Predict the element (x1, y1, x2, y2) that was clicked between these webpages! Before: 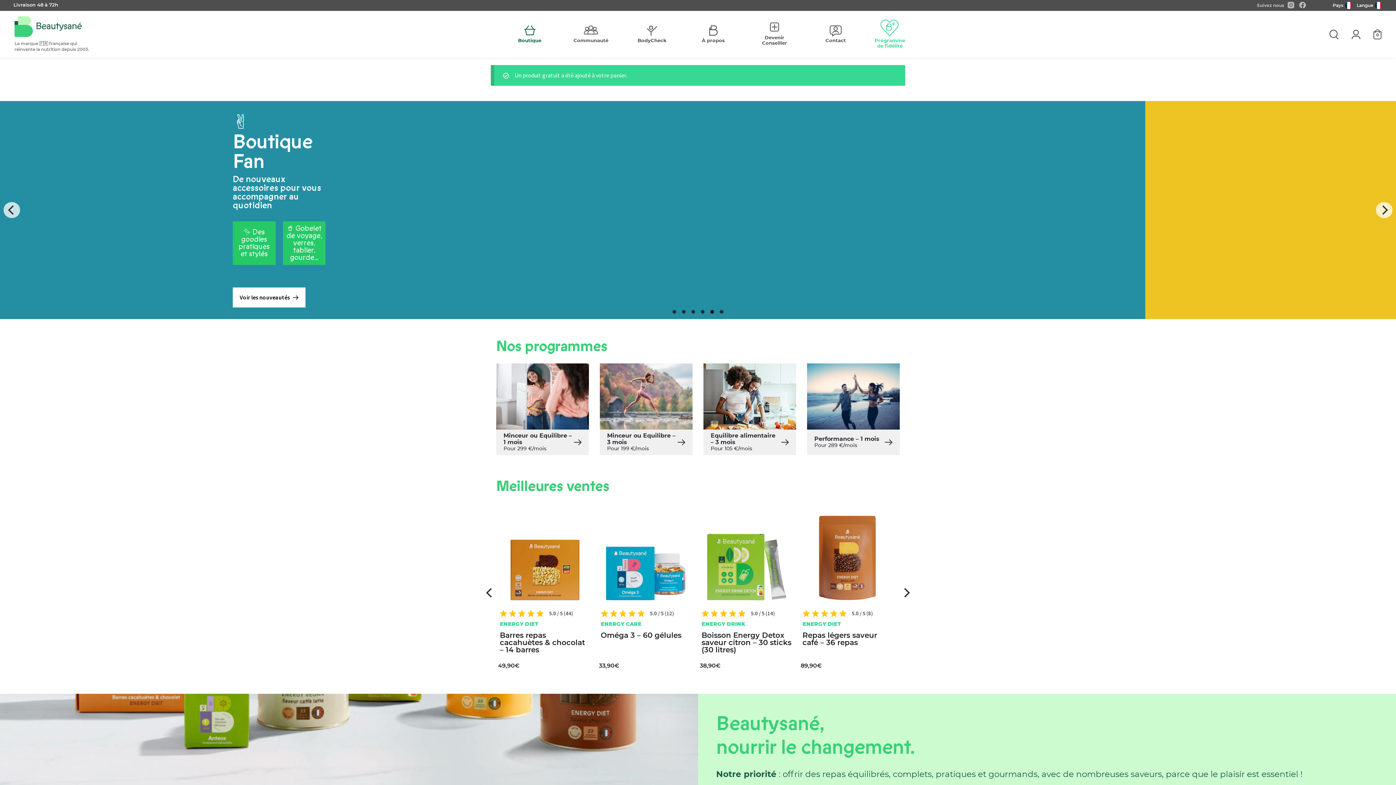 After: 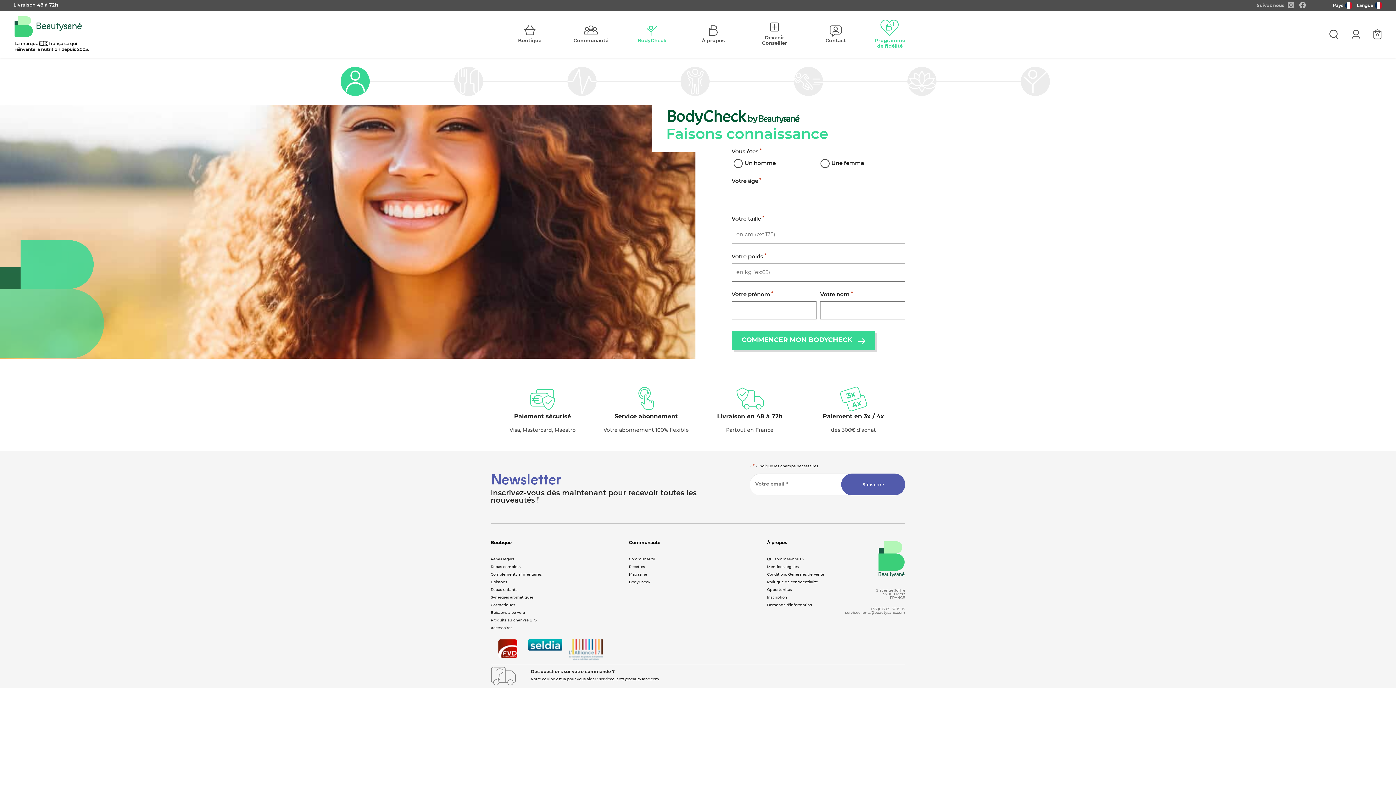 Action: bbox: (627, 22, 677, 46) label: BodyCheck